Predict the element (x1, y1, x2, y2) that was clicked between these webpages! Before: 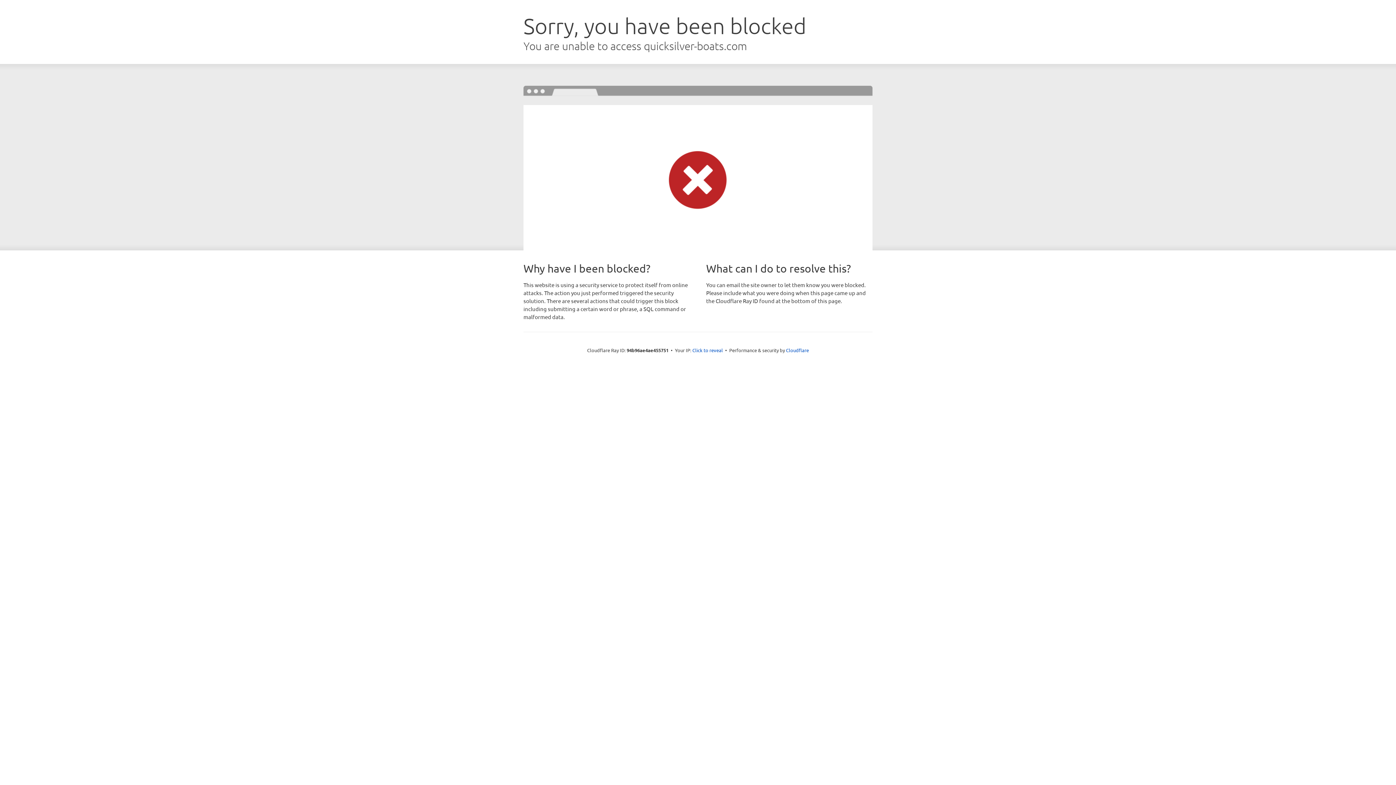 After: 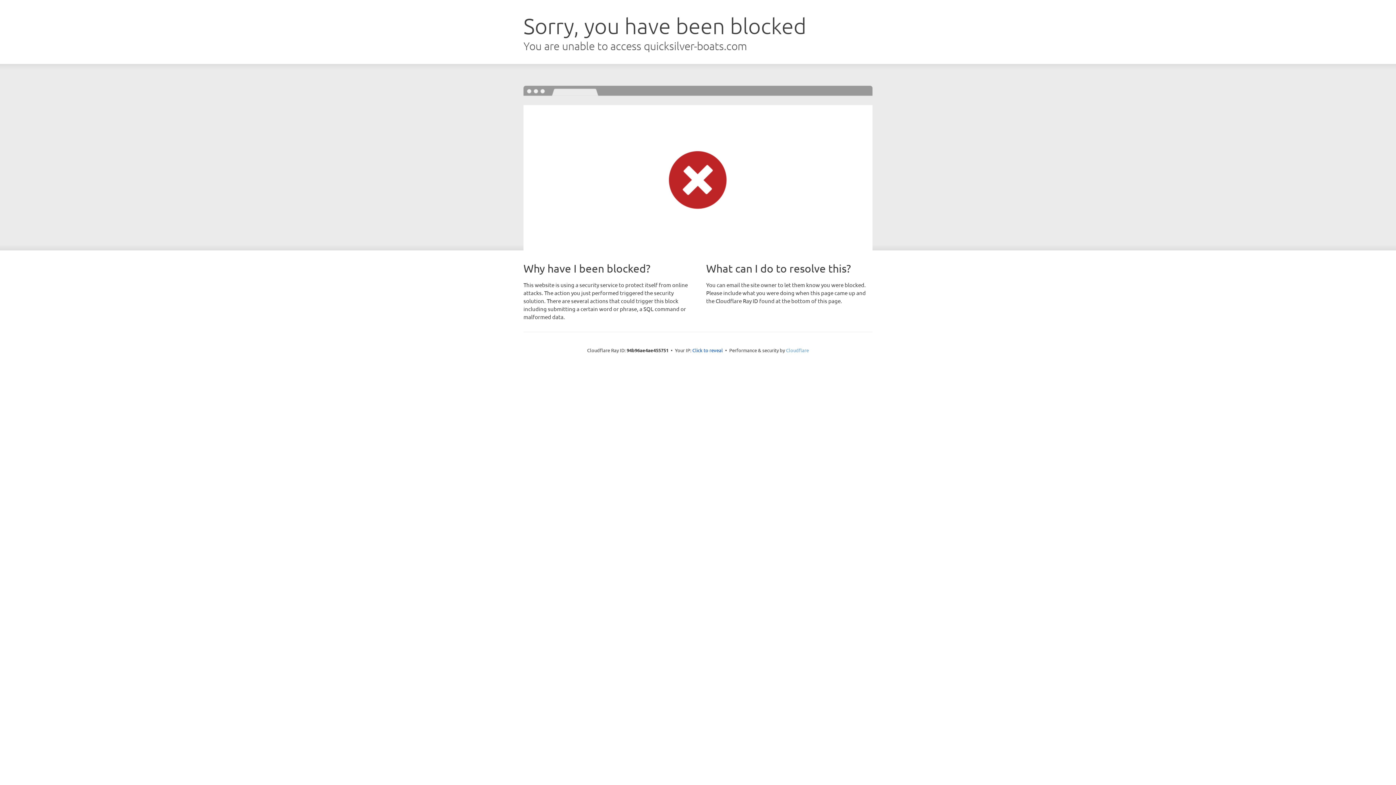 Action: bbox: (786, 347, 809, 353) label: Cloudflare